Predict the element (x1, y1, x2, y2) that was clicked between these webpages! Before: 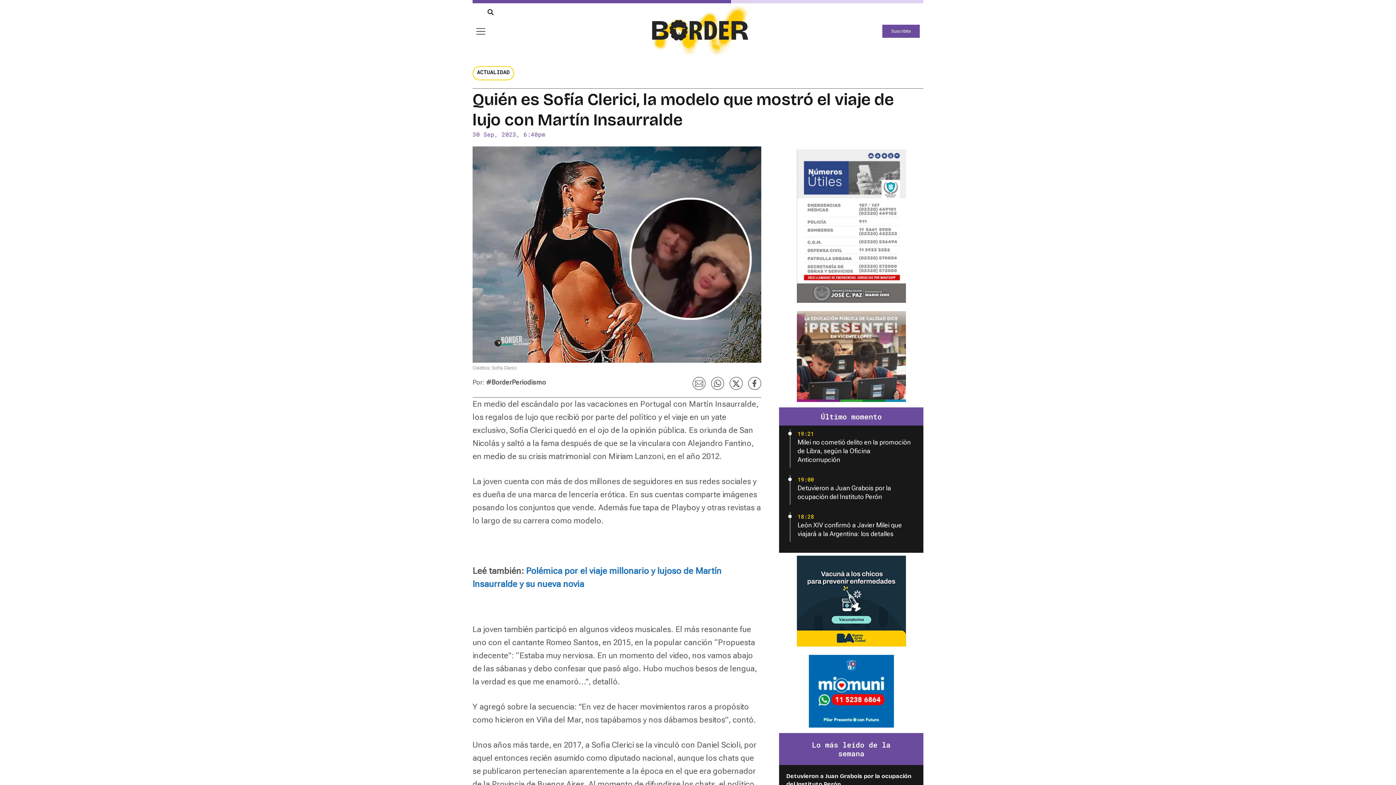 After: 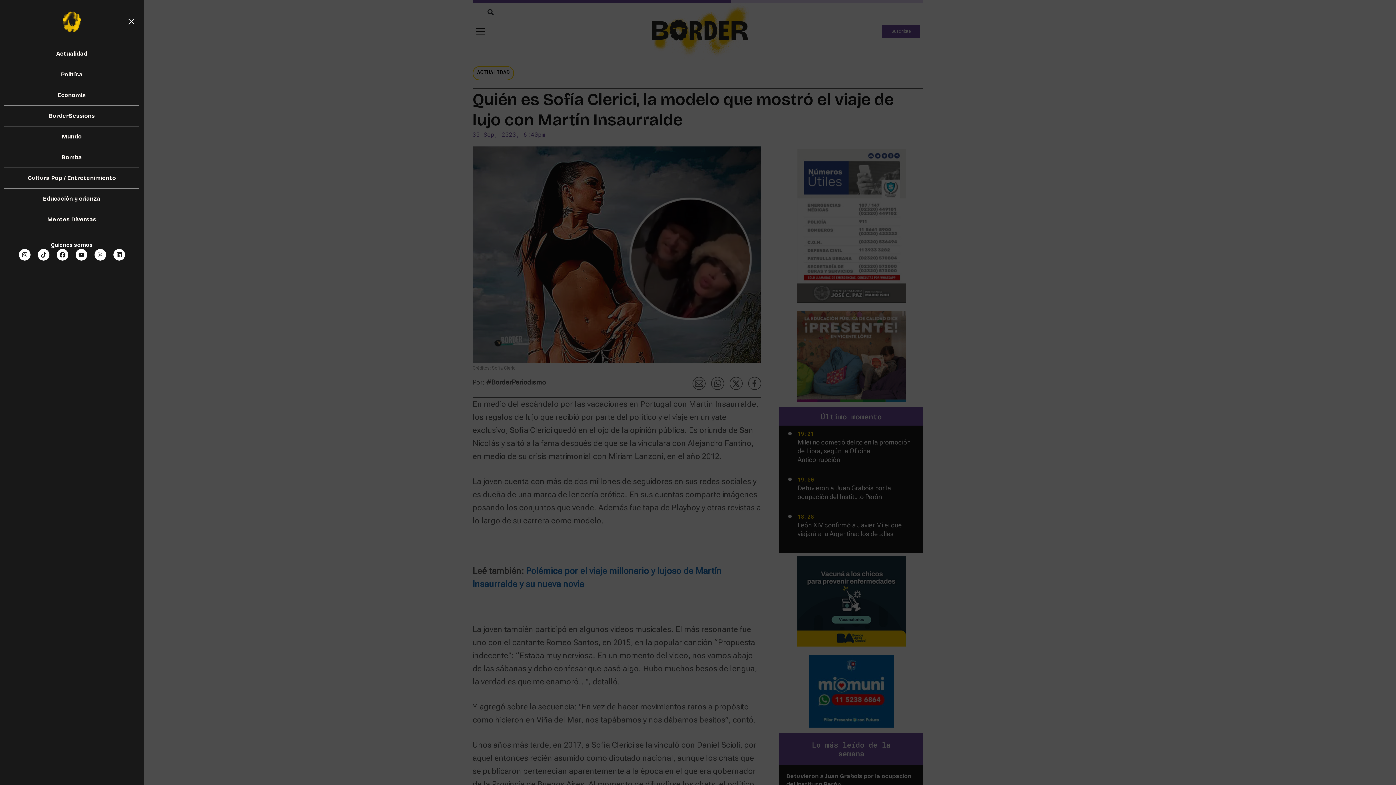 Action: bbox: (476, 26, 485, 35)